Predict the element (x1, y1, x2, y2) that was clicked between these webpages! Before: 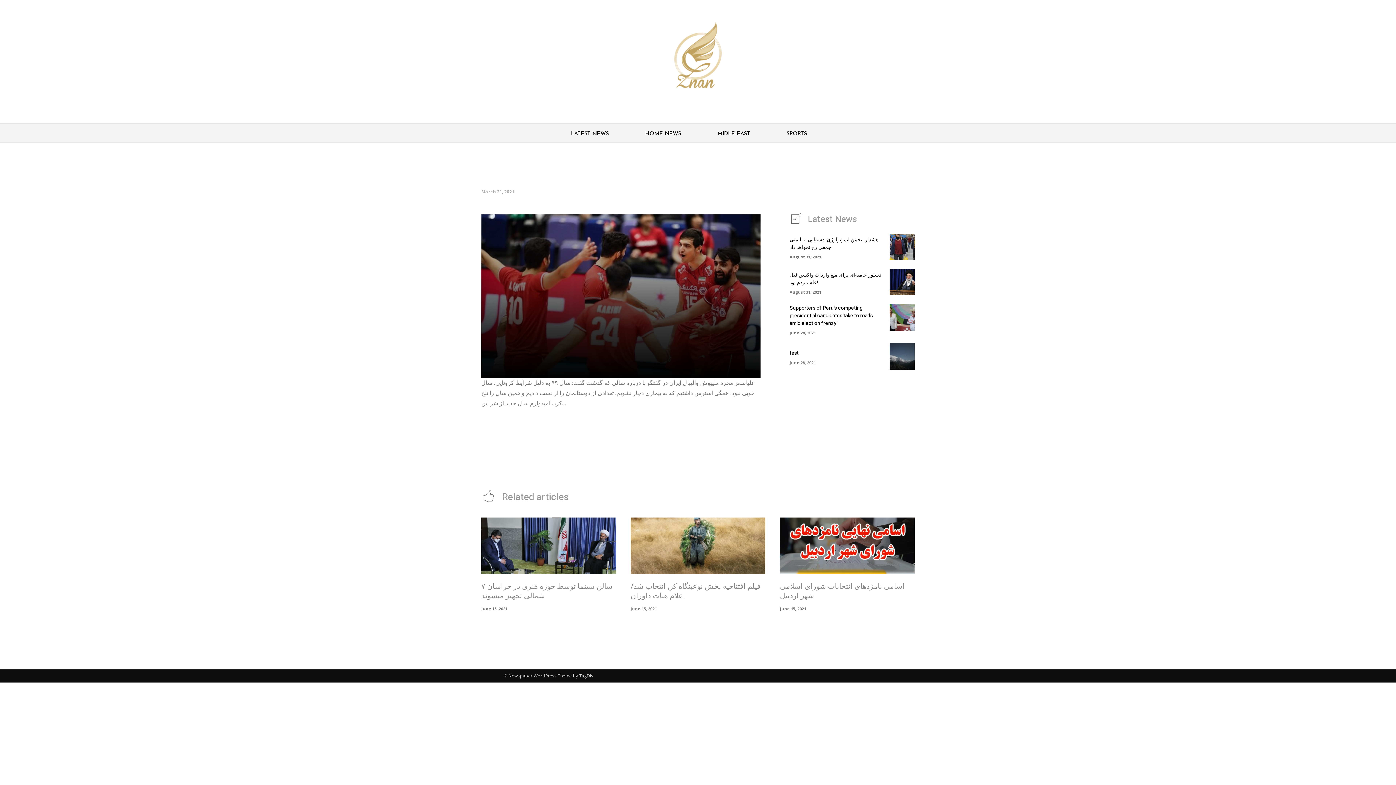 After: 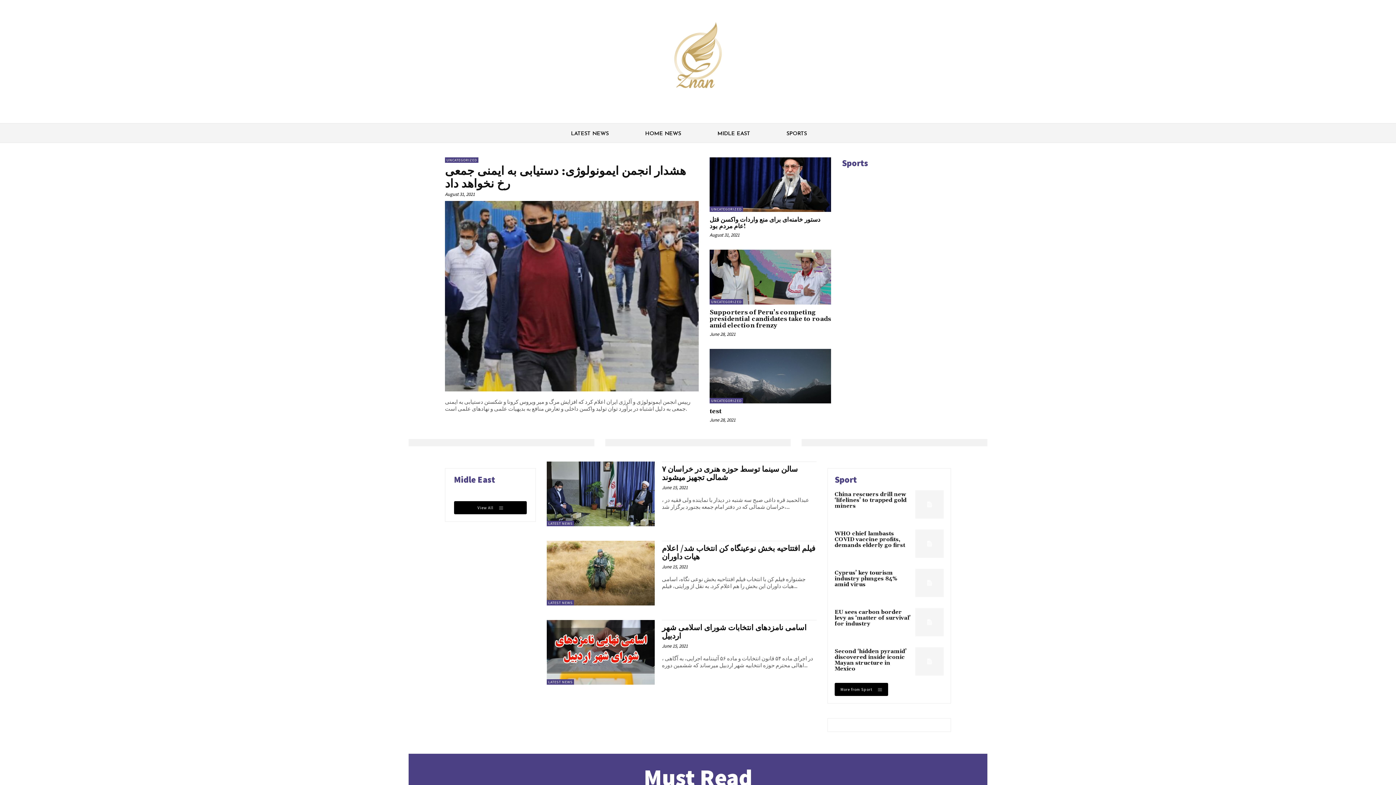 Action: bbox: (0, 7, 1396, 116)